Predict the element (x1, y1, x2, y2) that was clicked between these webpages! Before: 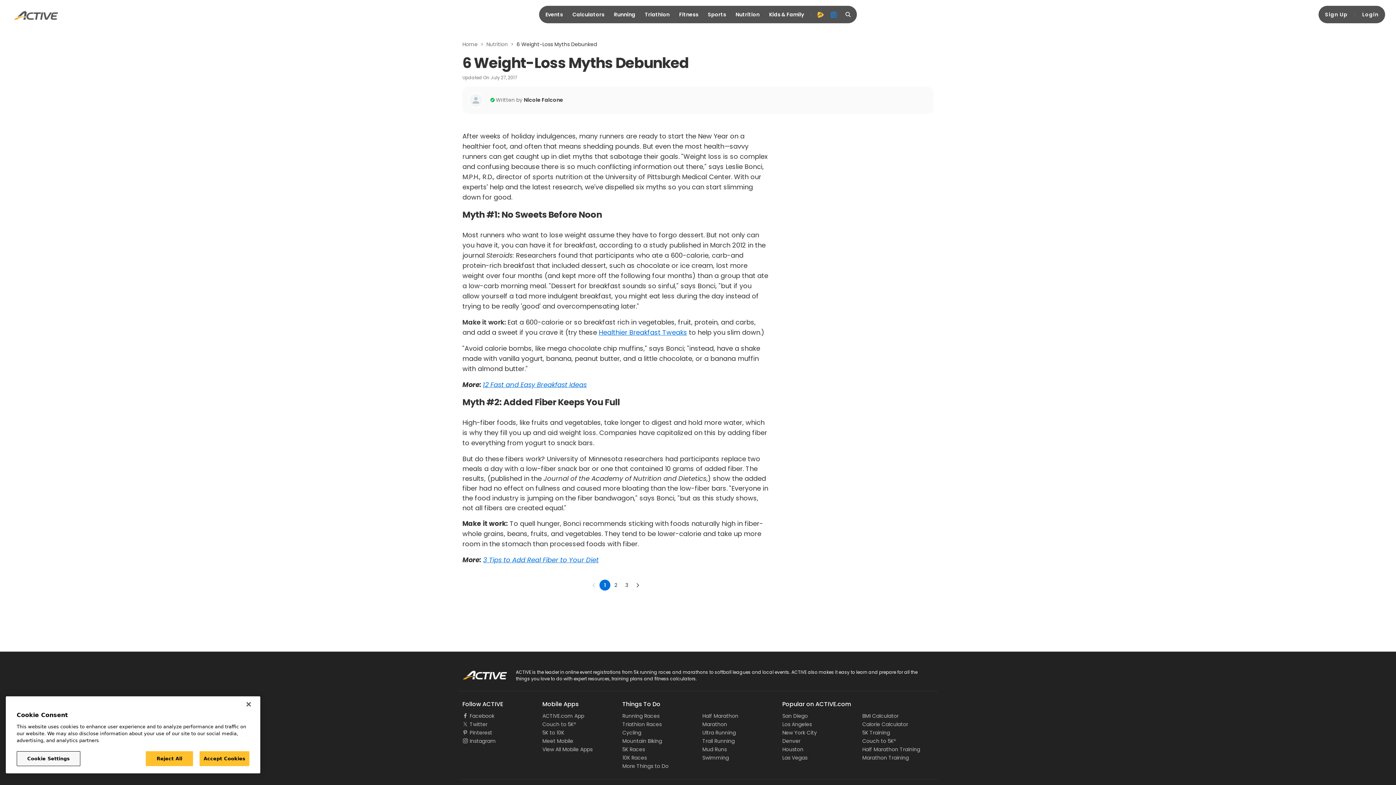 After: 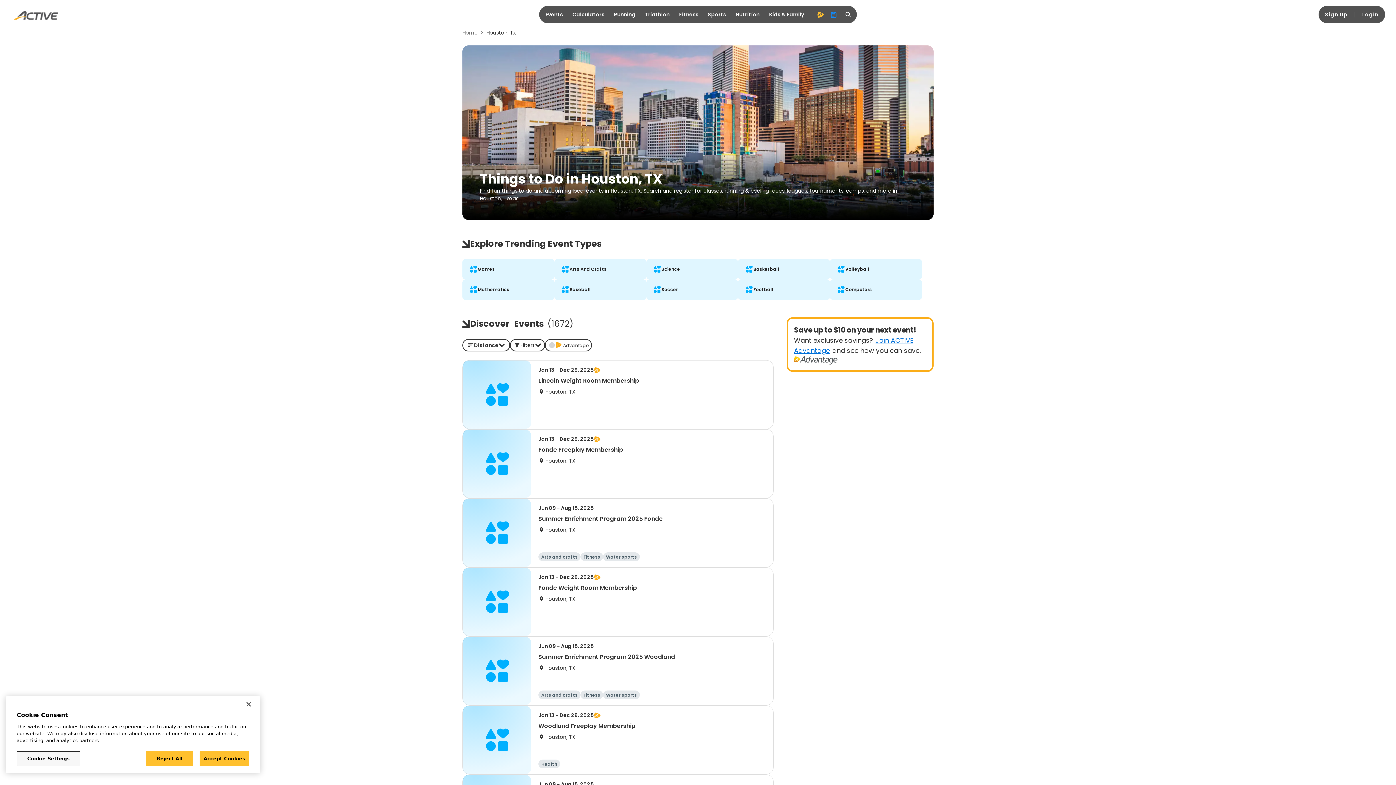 Action: label: Houston bbox: (782, 746, 803, 753)